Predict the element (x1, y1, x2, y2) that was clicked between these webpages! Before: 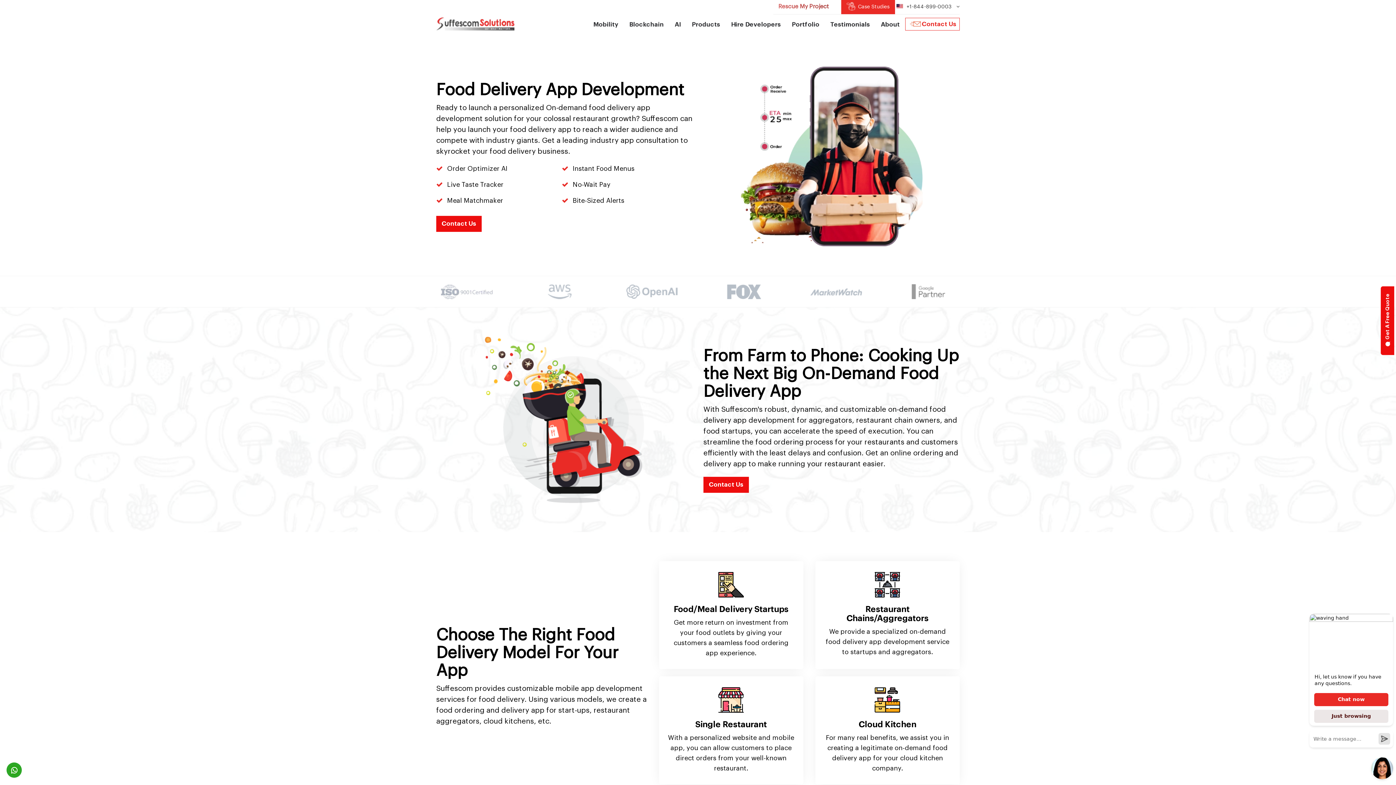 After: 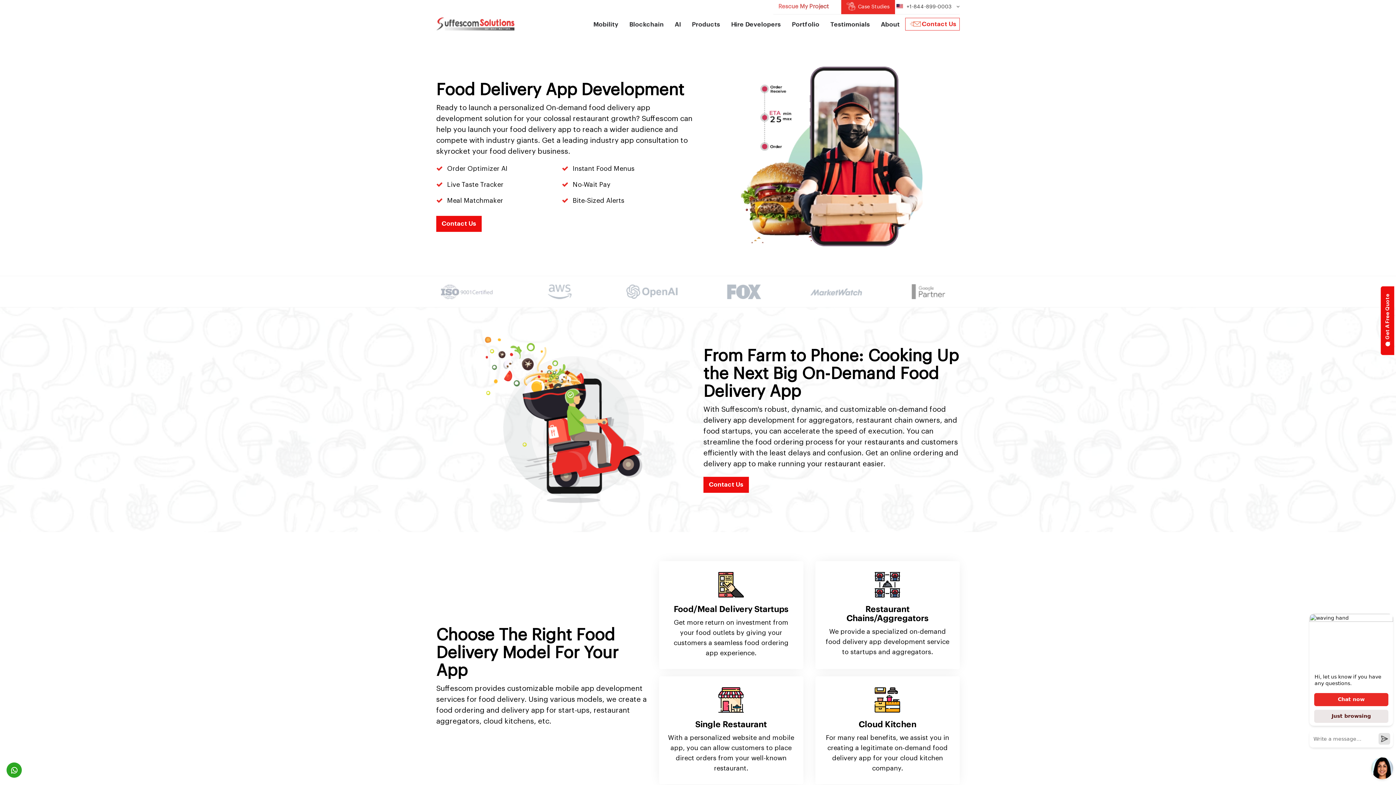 Action: bbox: (6, 762, 21, 778) label: Contact us